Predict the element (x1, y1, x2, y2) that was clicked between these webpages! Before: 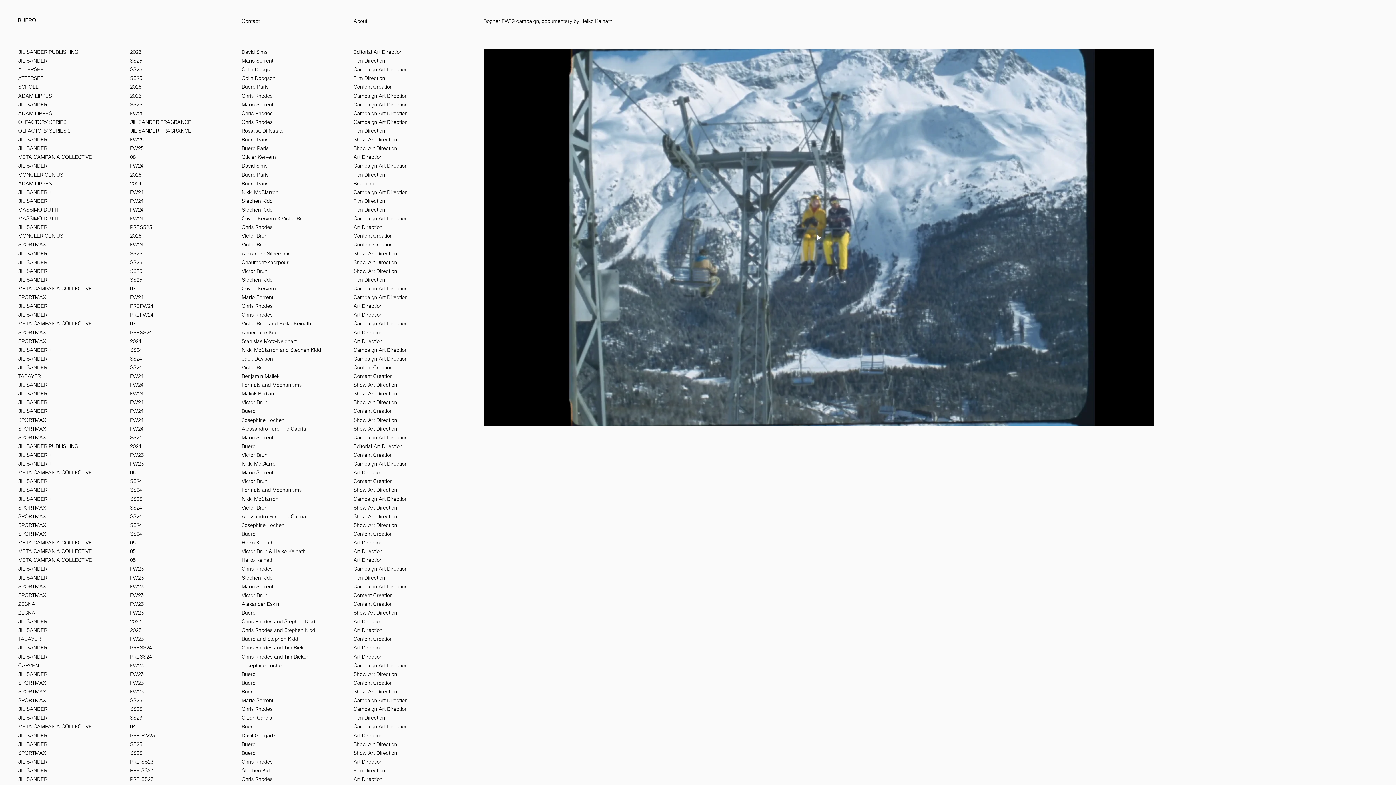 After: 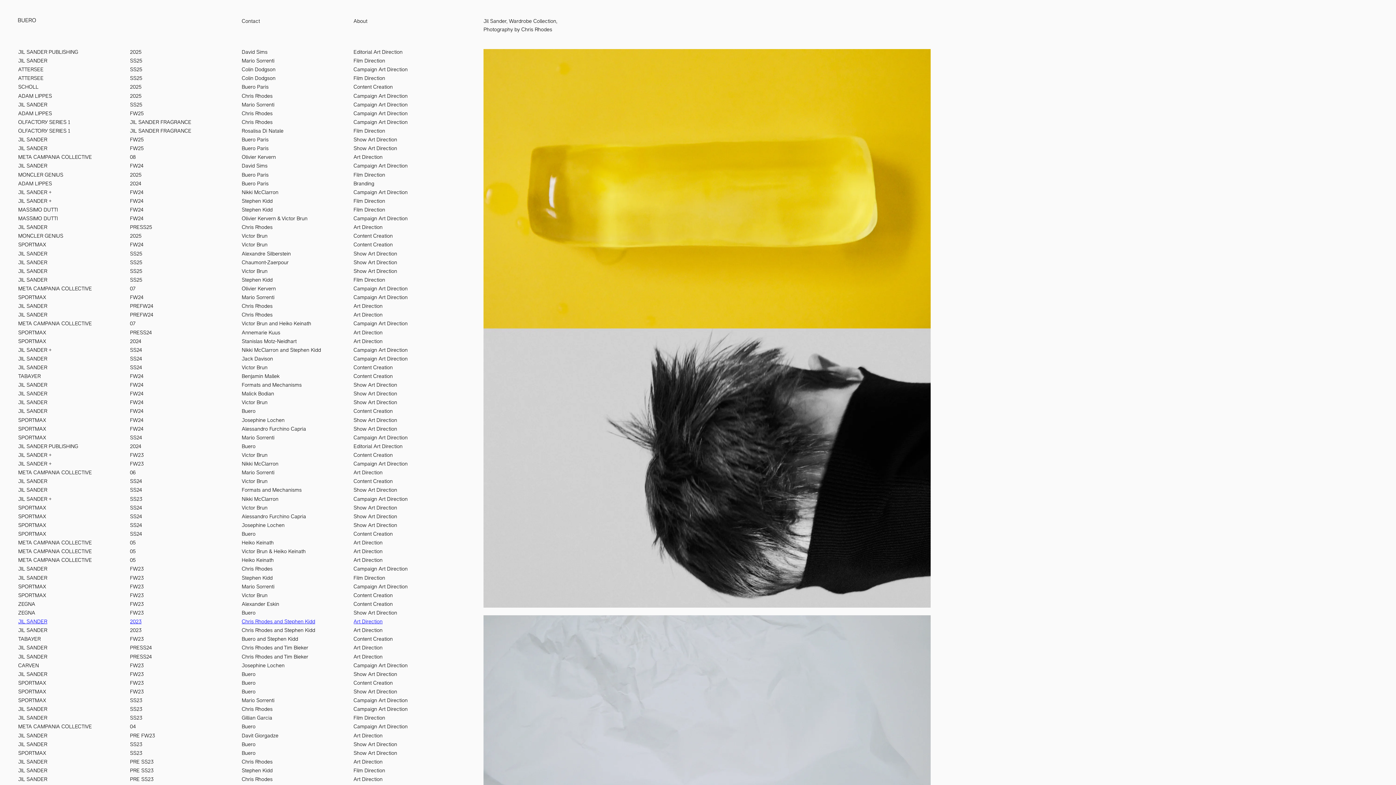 Action: label: JIL SANDER
2023
Chris Rhodes and Stephen Kidd
Art Direction bbox: (18, 618, 461, 627)